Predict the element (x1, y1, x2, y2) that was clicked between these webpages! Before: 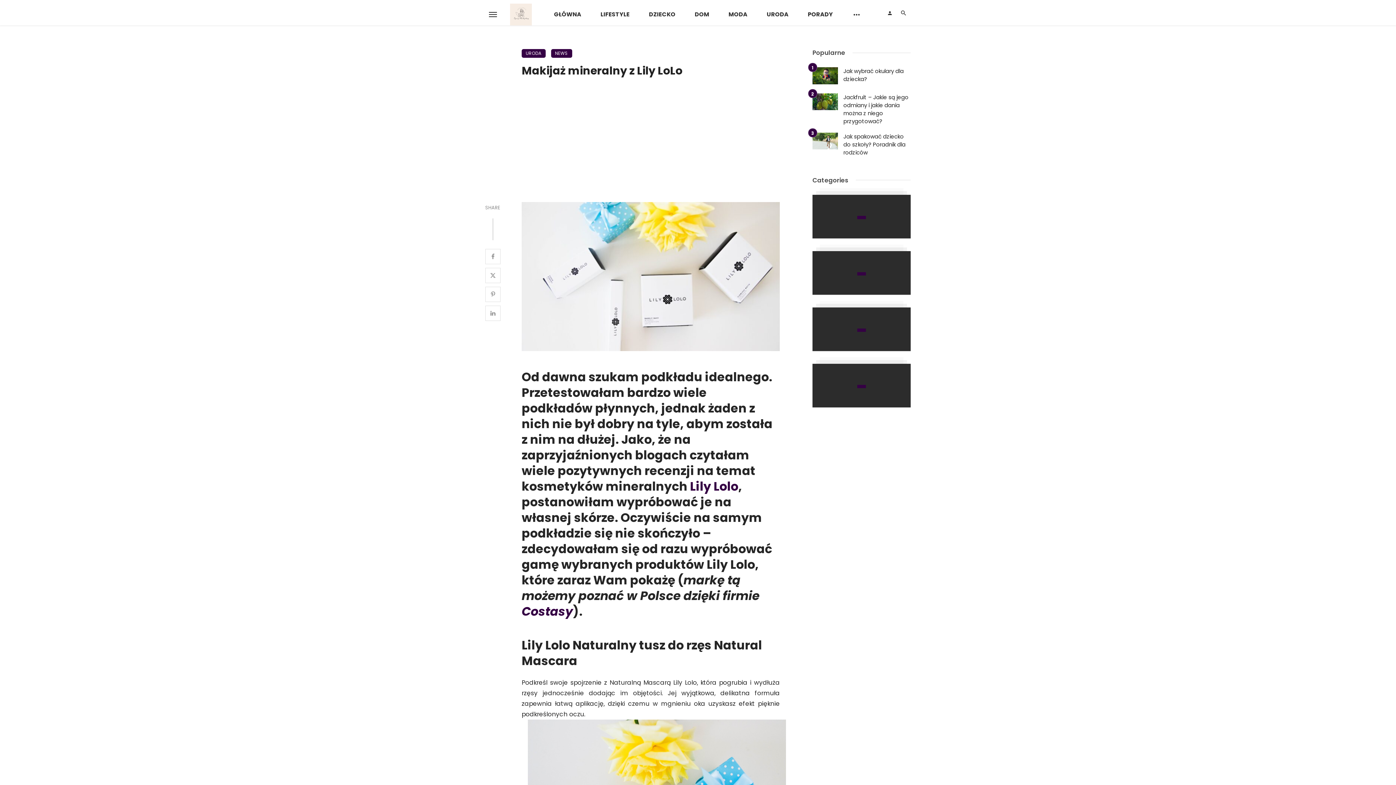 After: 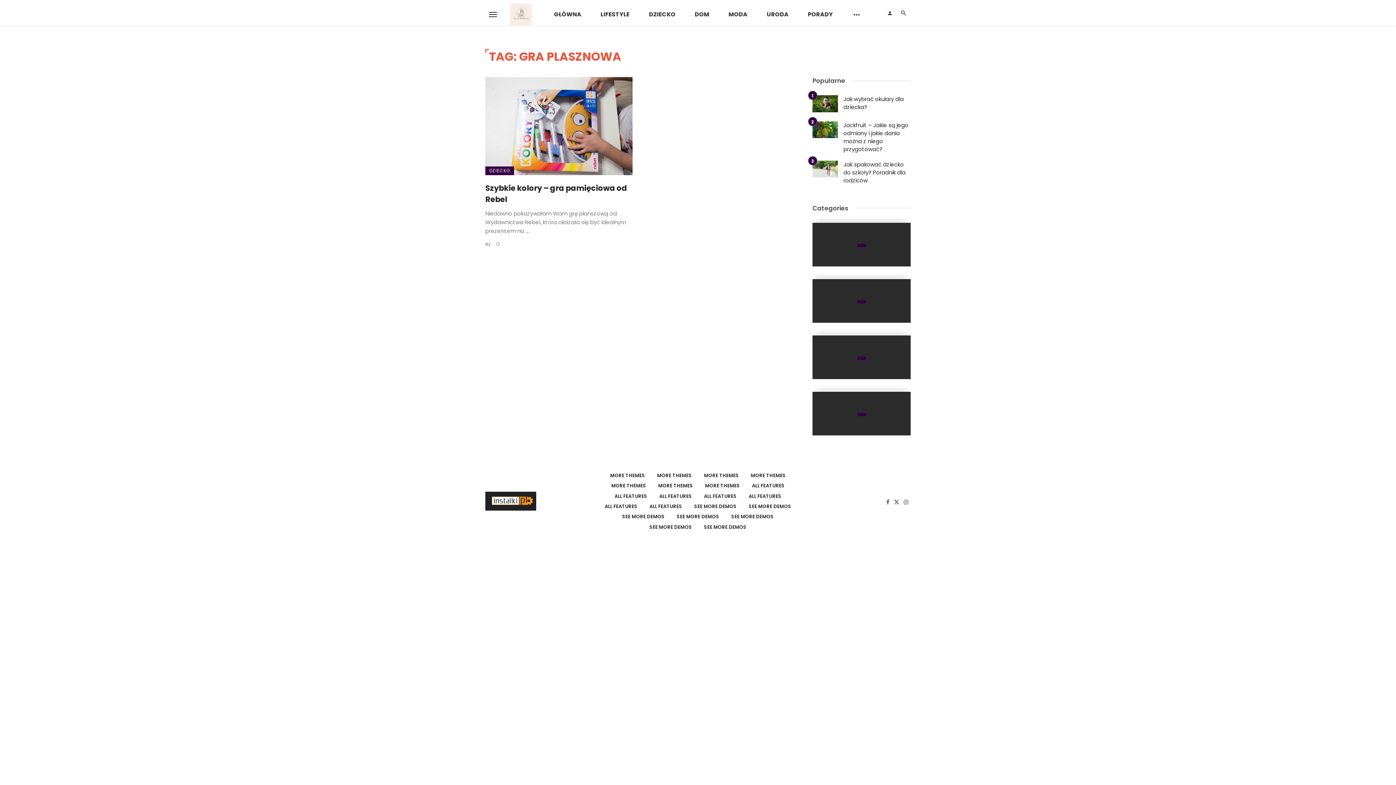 Action: bbox: (812, 307, 910, 351)